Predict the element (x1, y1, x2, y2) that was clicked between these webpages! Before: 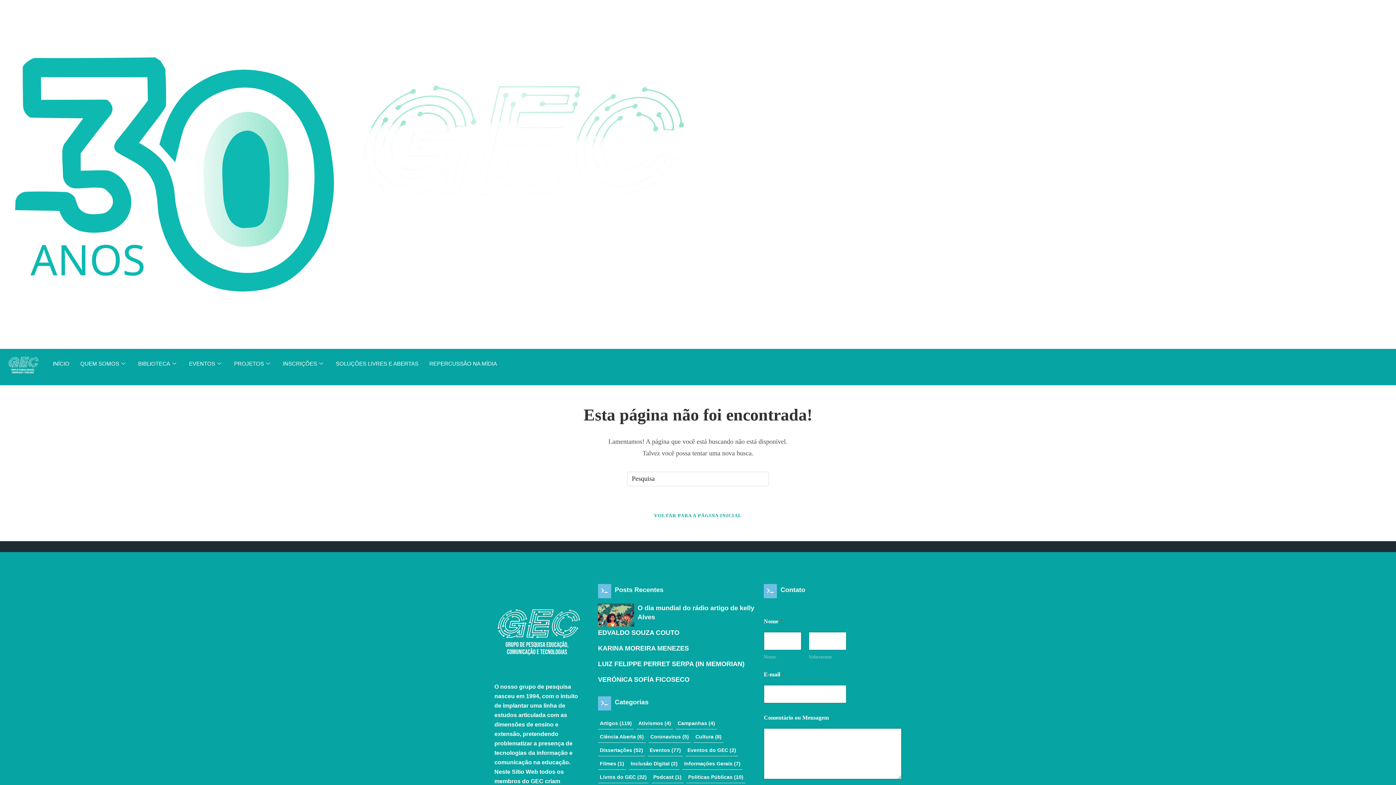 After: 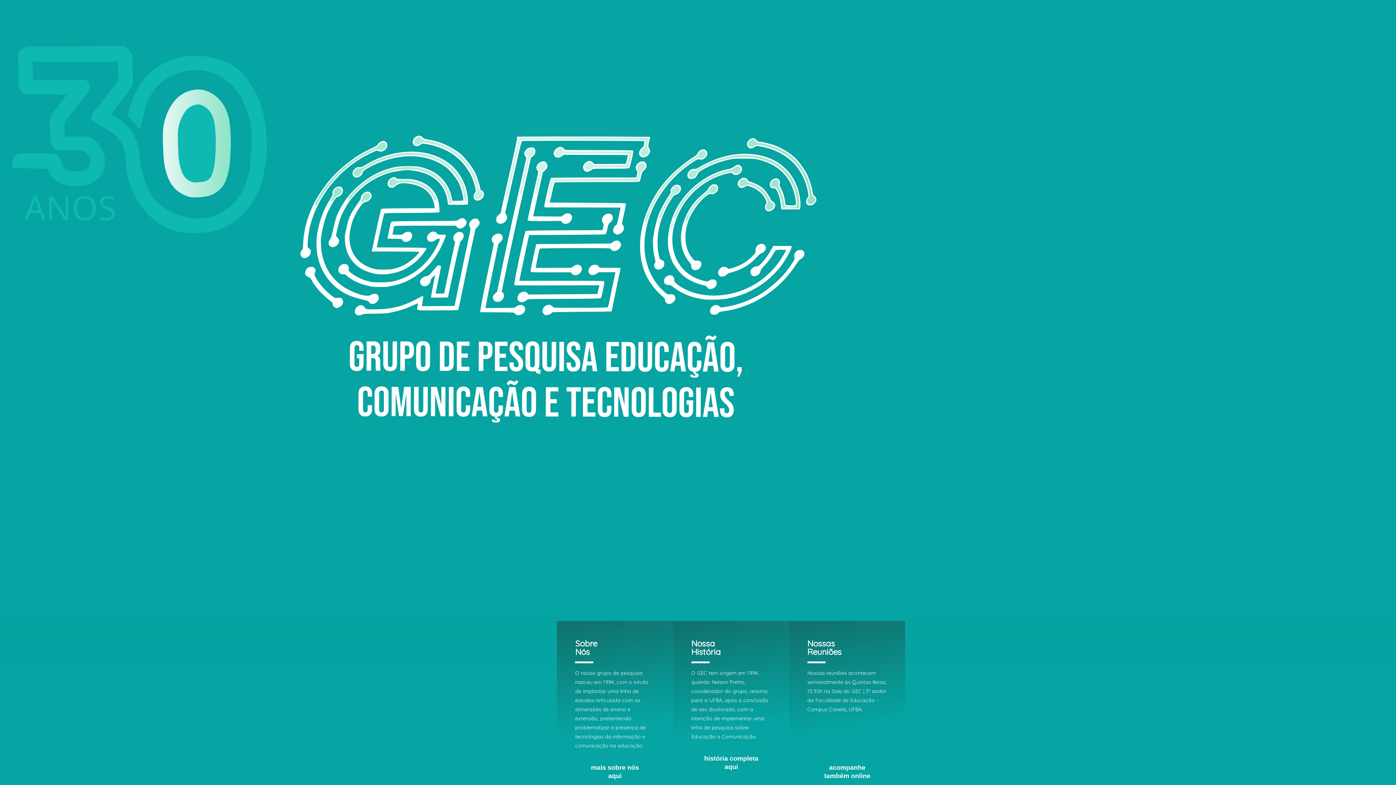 Action: bbox: (7, 349, 40, 381)